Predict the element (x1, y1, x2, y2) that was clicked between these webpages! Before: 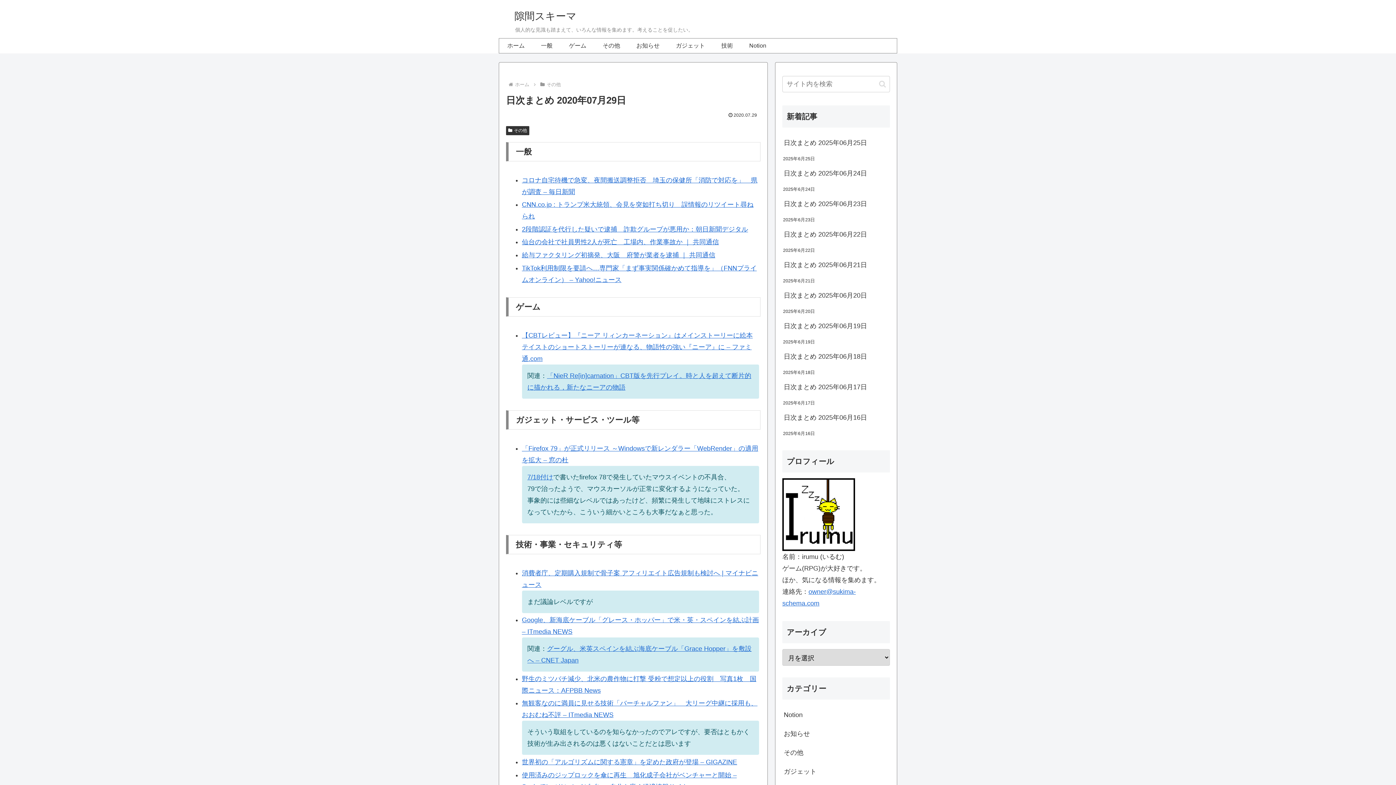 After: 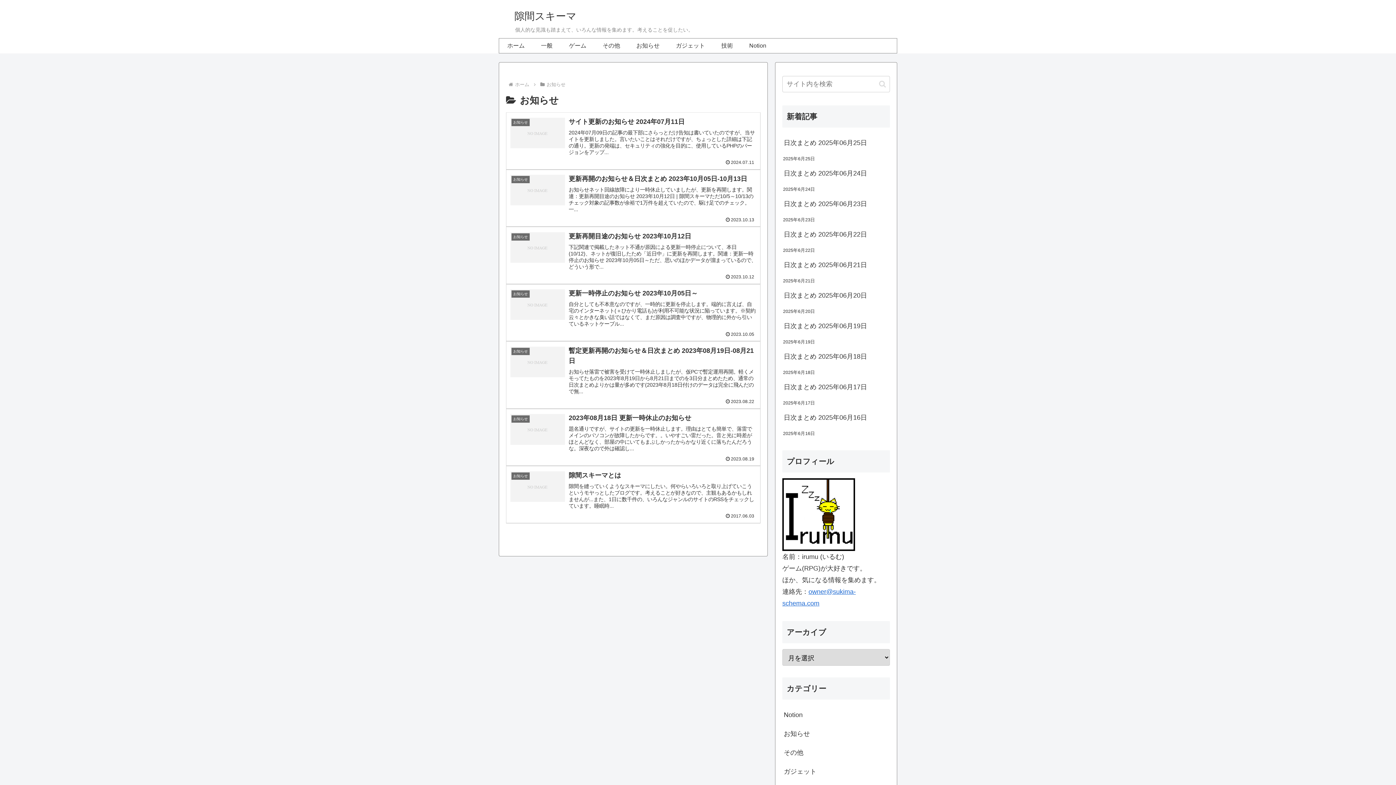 Action: bbox: (782, 724, 890, 743) label: お知らせ